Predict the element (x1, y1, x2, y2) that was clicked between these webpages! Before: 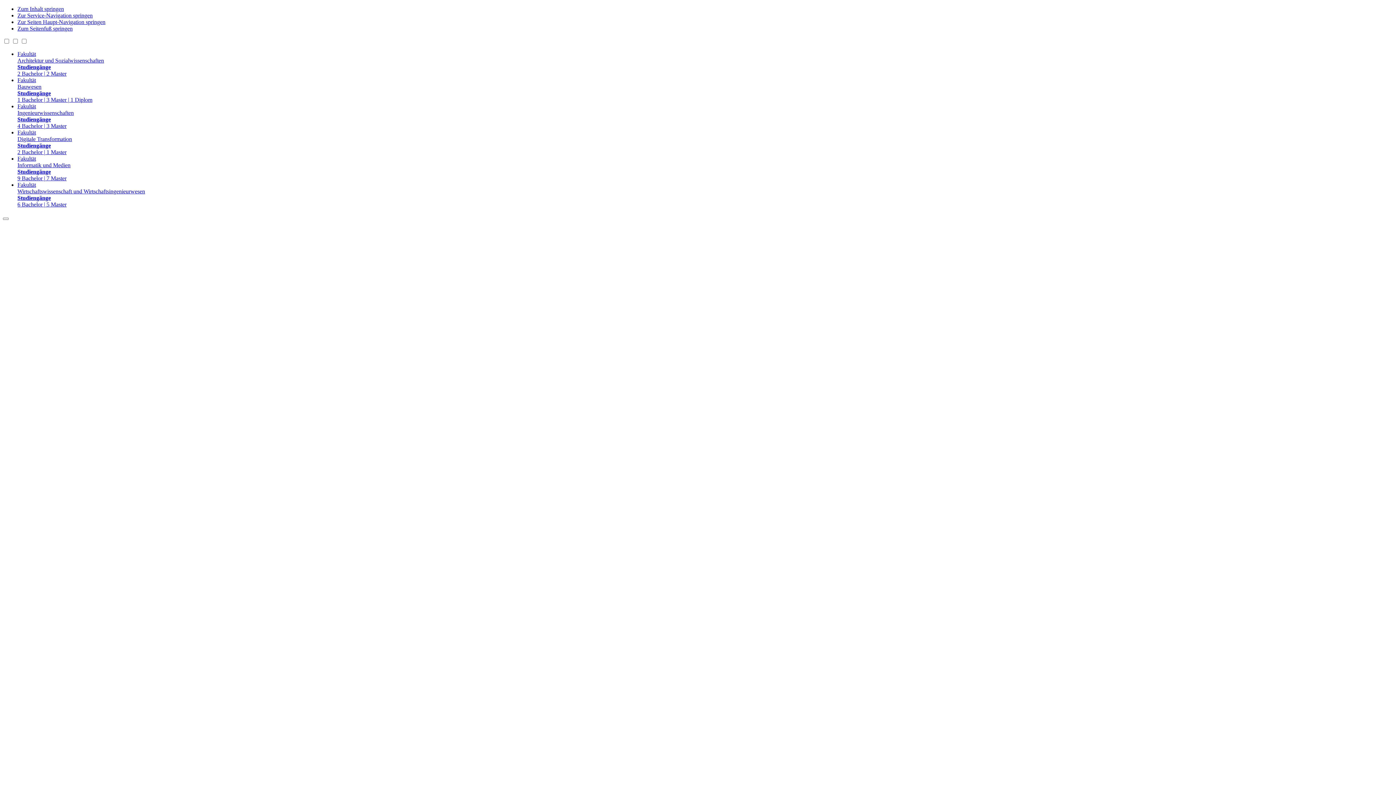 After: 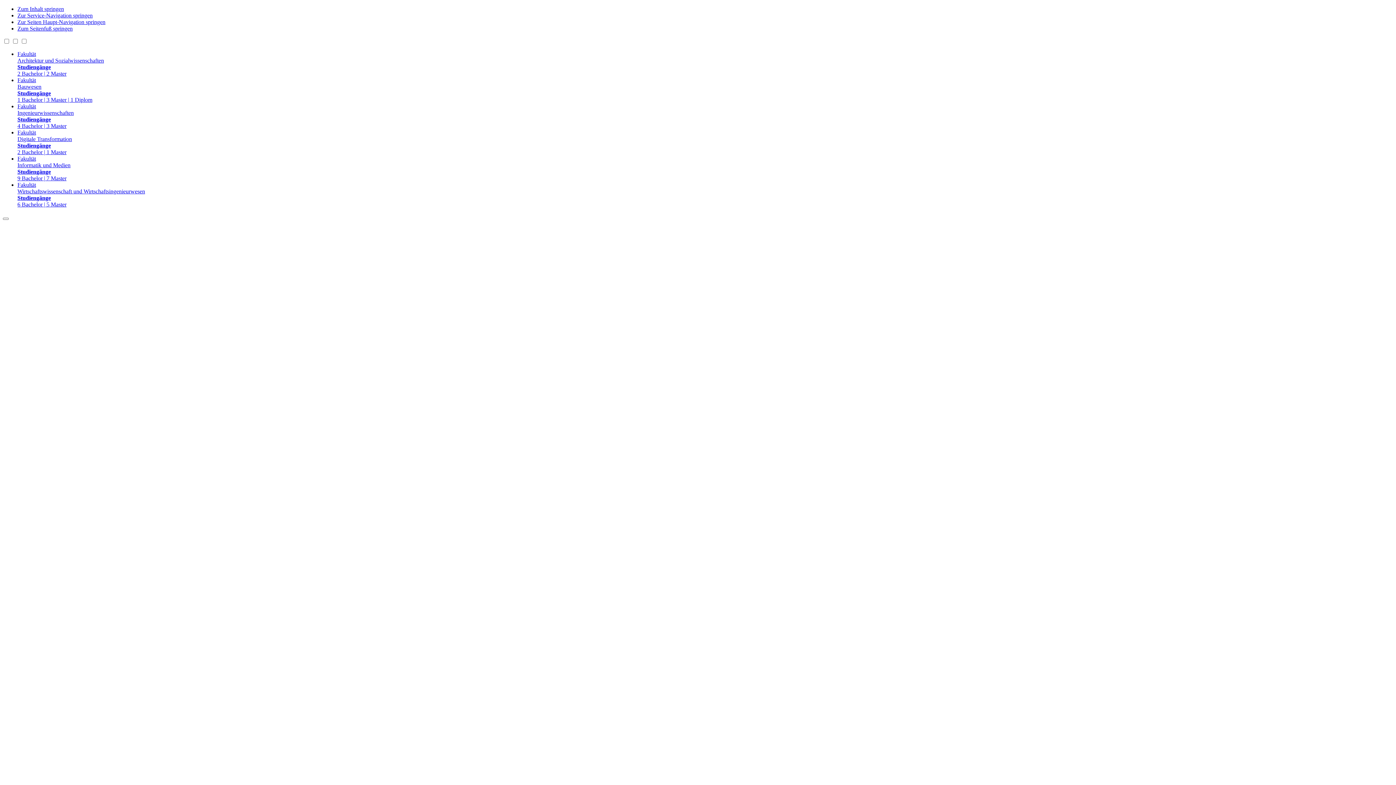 Action: bbox: (17, 5, 64, 12) label: Zum Inhalt springen